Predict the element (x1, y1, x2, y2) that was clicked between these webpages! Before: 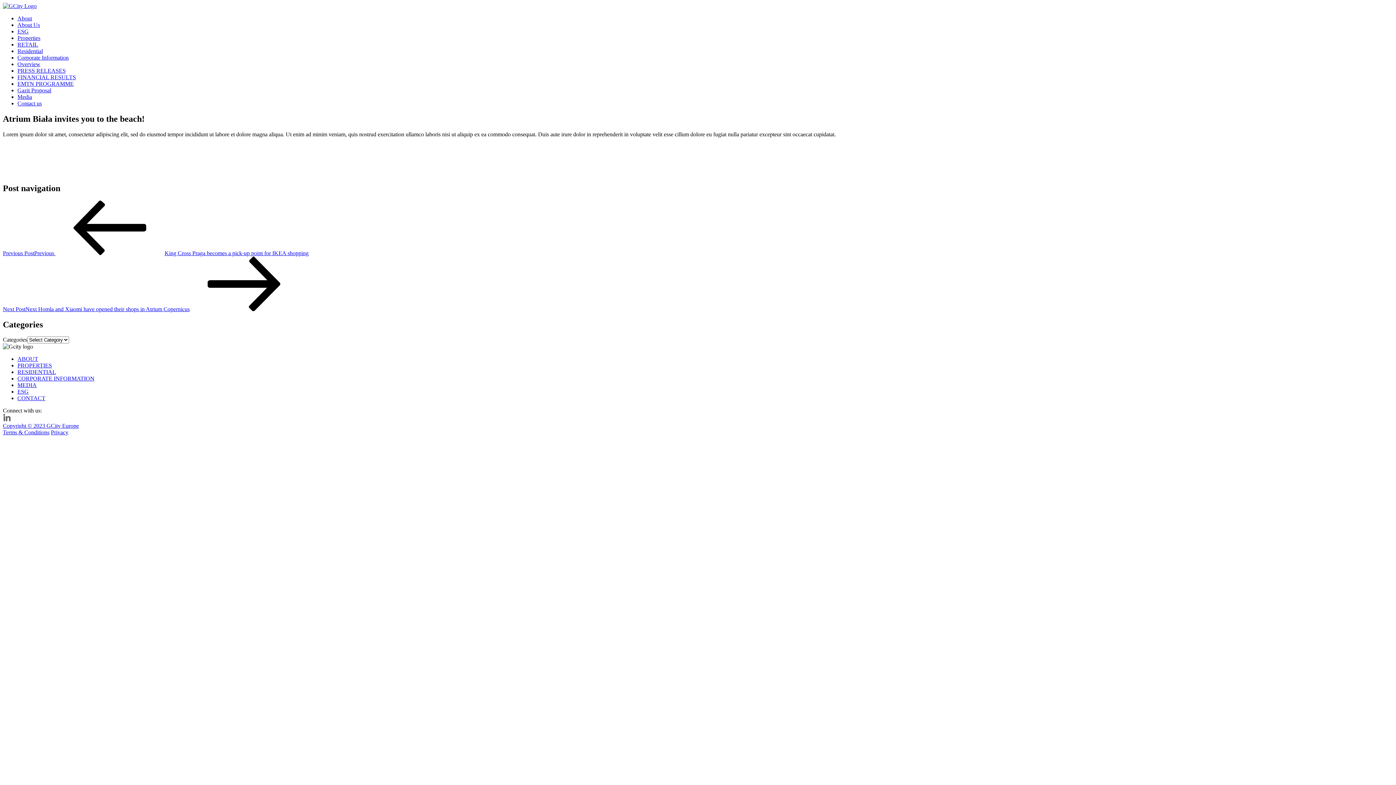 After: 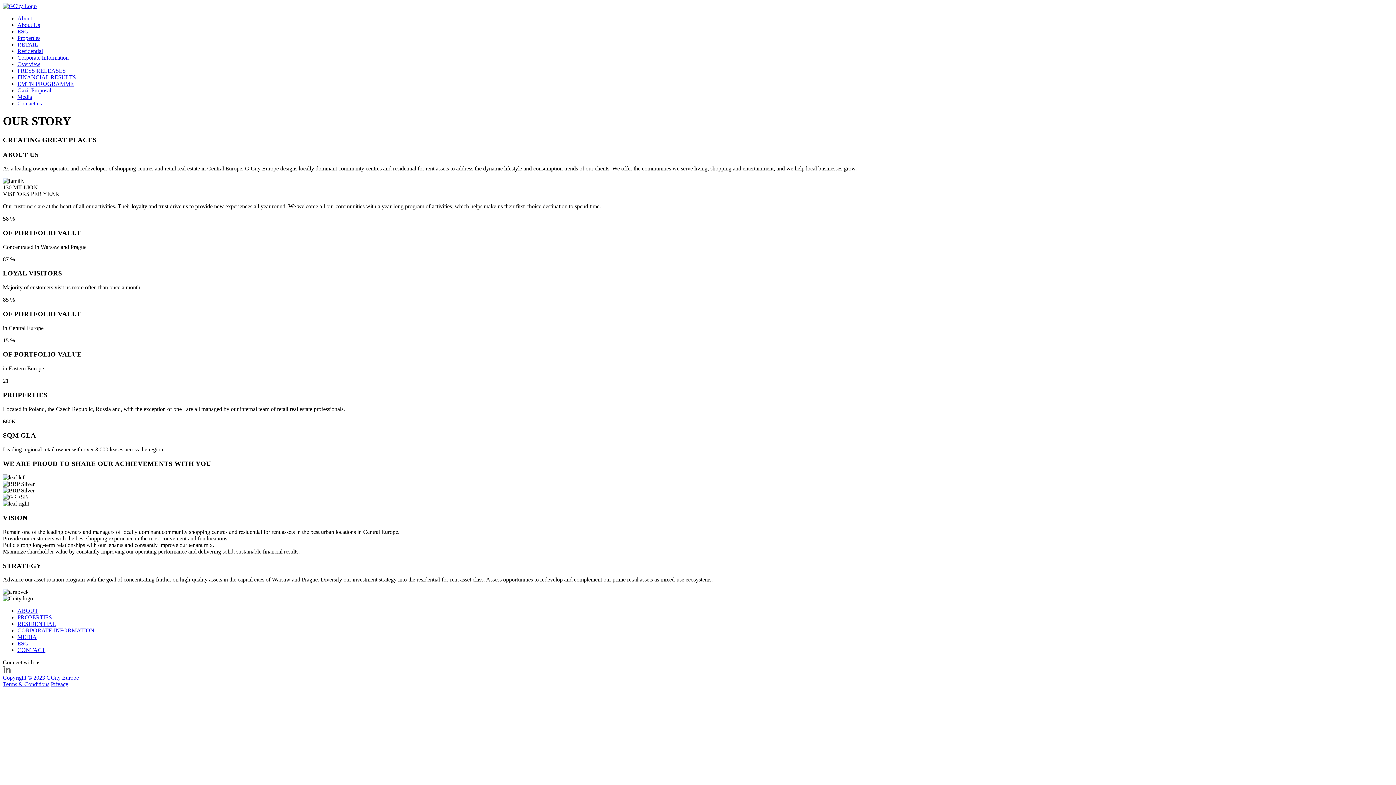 Action: bbox: (17, 21, 40, 28) label: About Us